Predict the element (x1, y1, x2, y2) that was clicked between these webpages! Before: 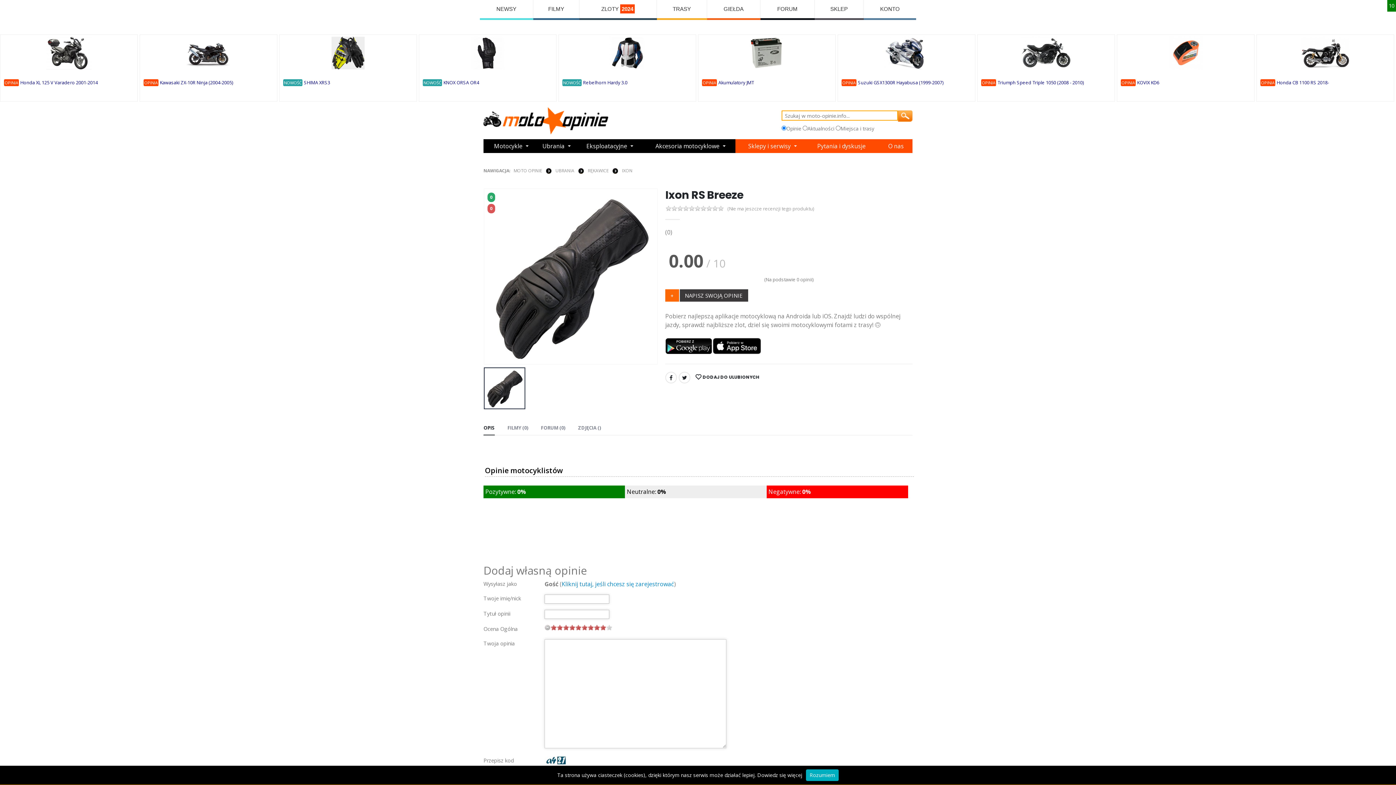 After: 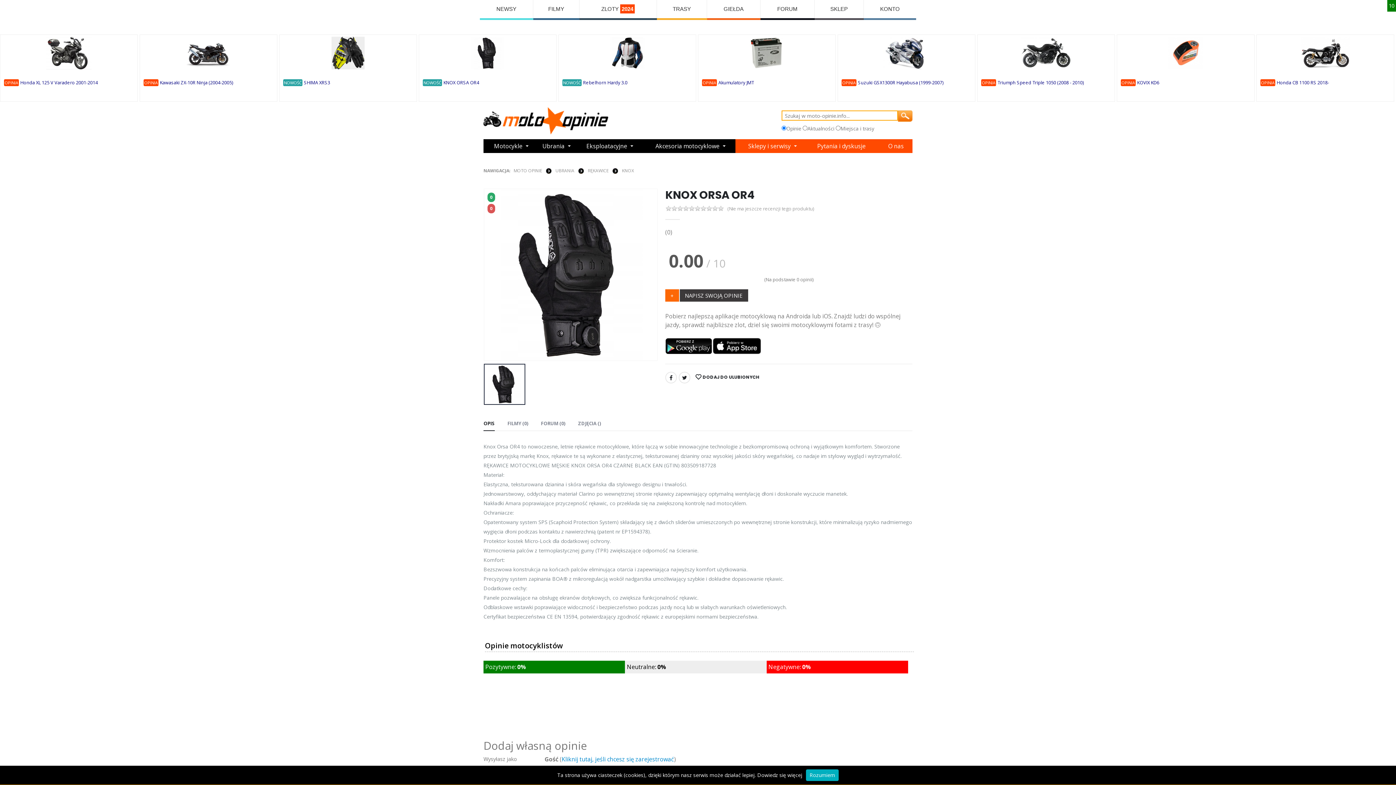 Action: bbox: (443, 79, 479, 85) label: KNOX ORSA OR4